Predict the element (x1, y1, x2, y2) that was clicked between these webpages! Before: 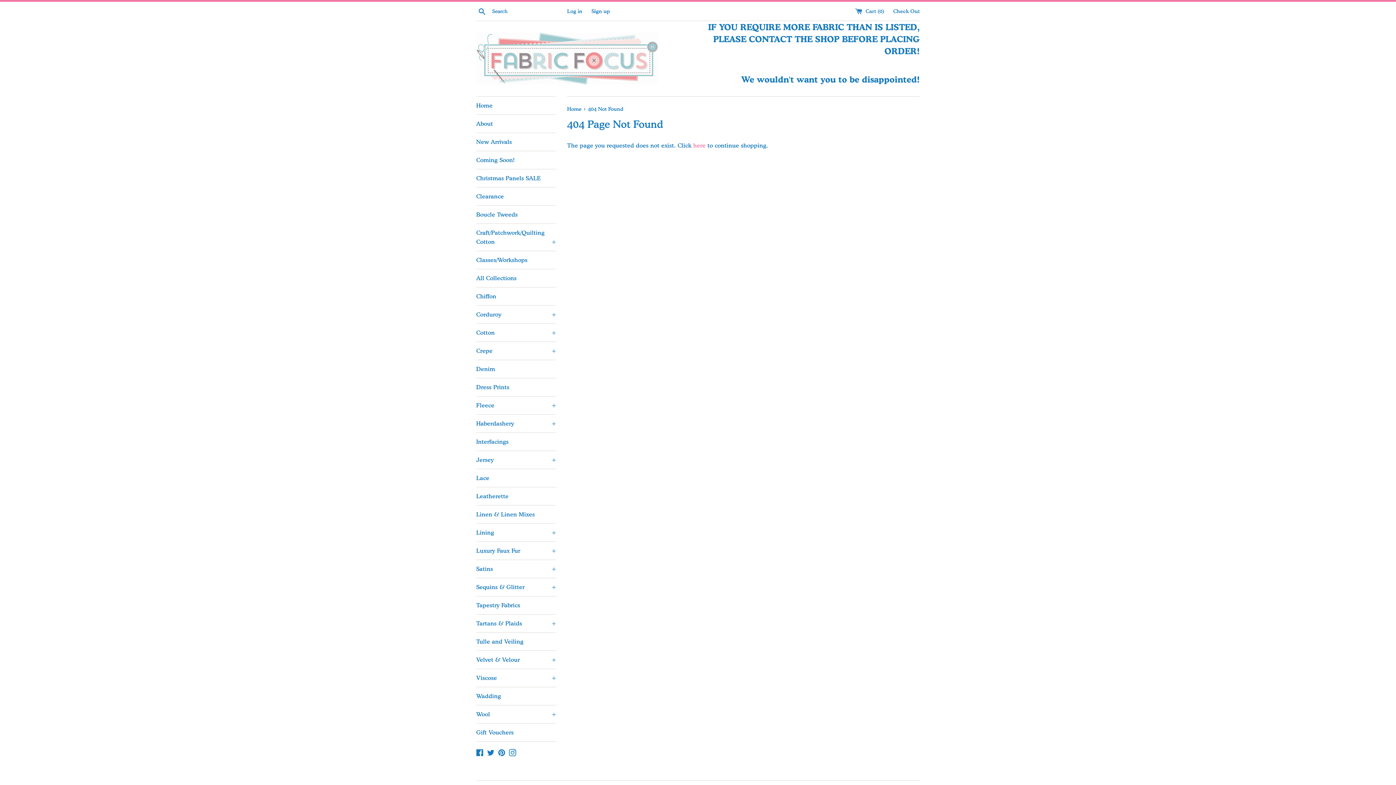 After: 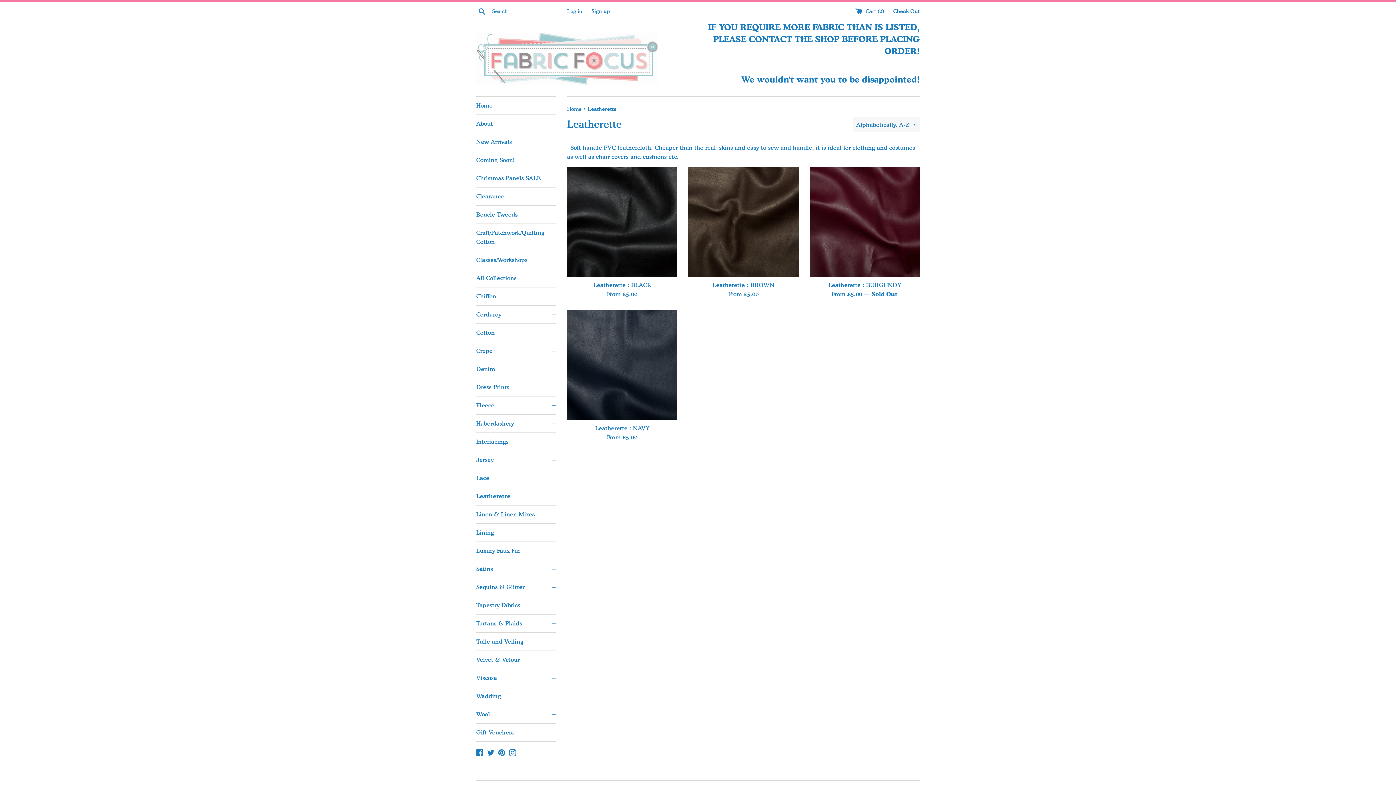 Action: label: Leatherette bbox: (476, 487, 556, 505)